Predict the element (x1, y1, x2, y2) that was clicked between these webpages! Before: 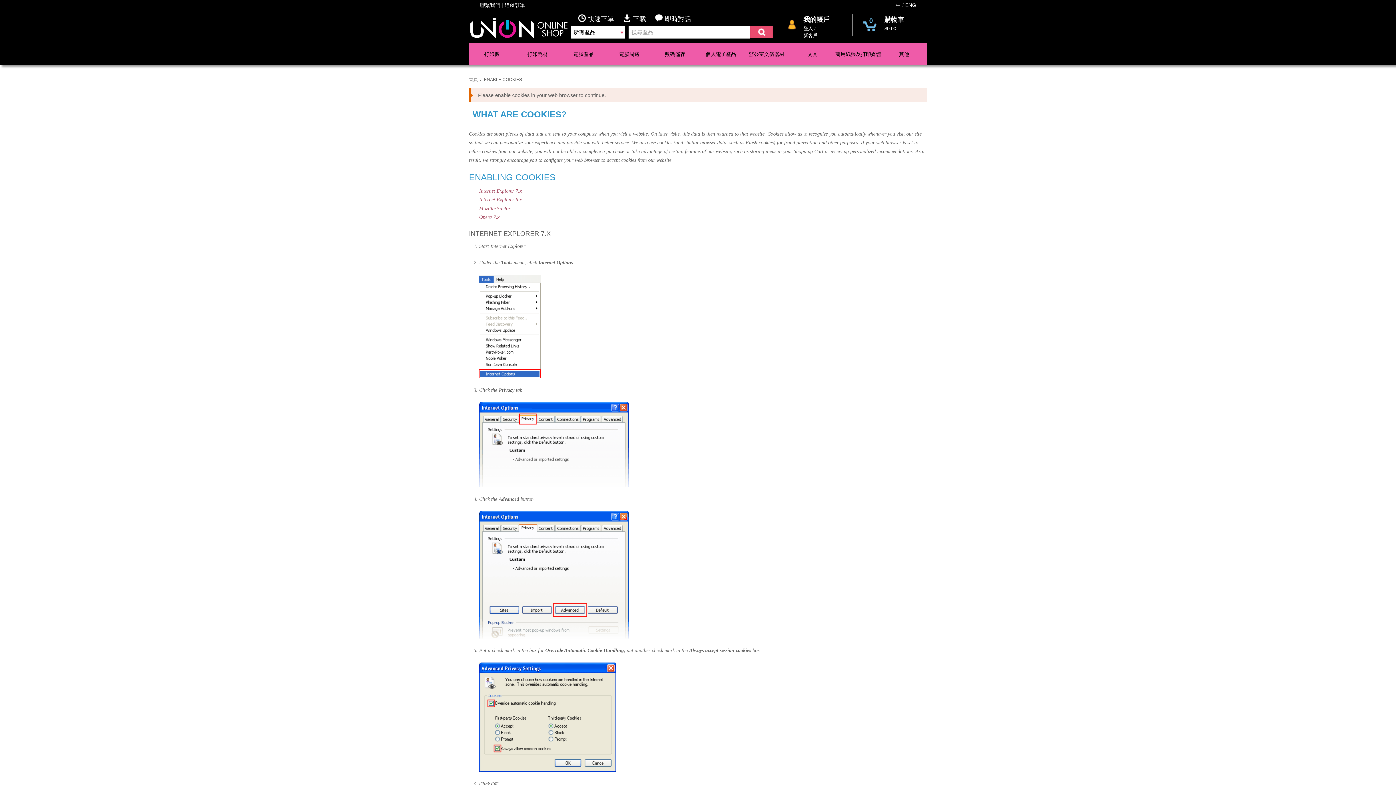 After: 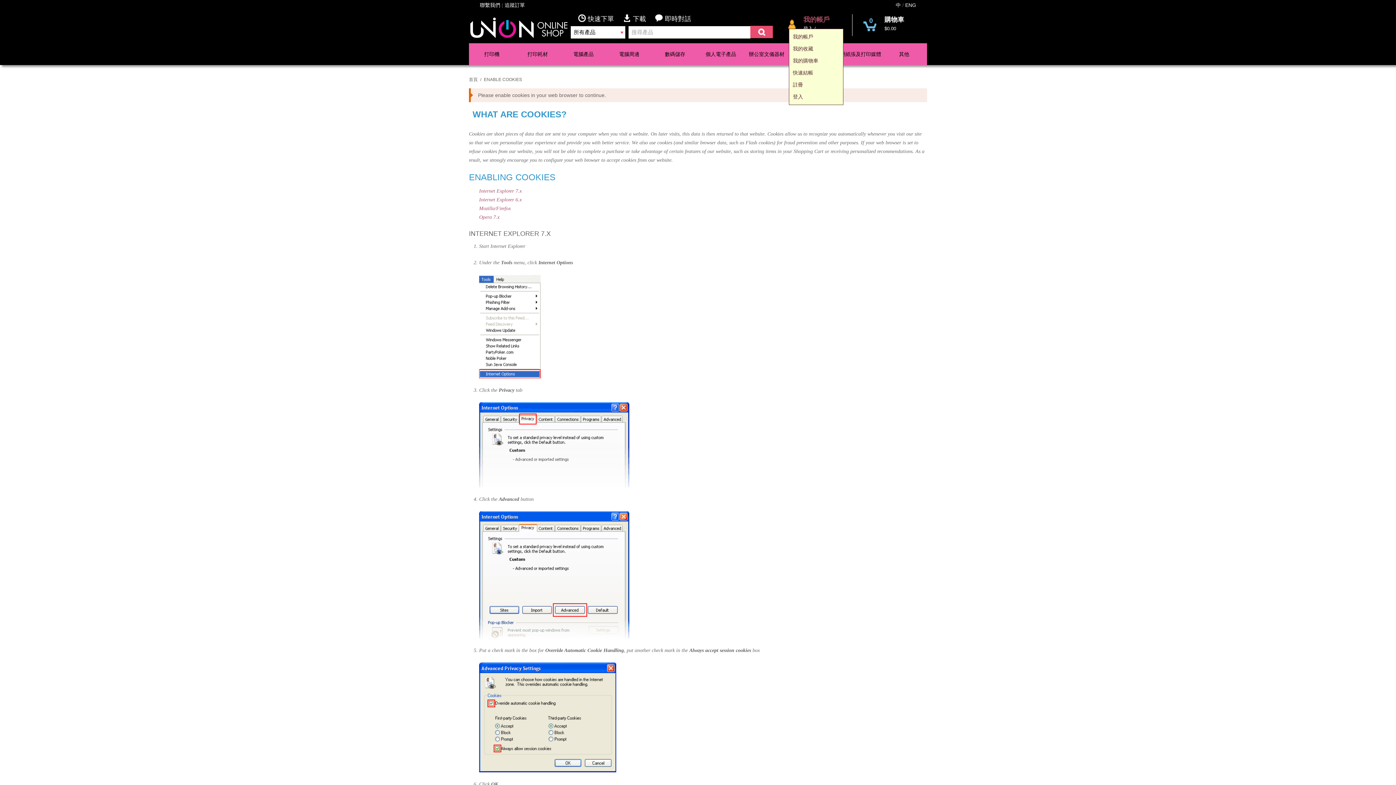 Action: label: 我的帳戶 bbox: (803, 14, 829, 25)